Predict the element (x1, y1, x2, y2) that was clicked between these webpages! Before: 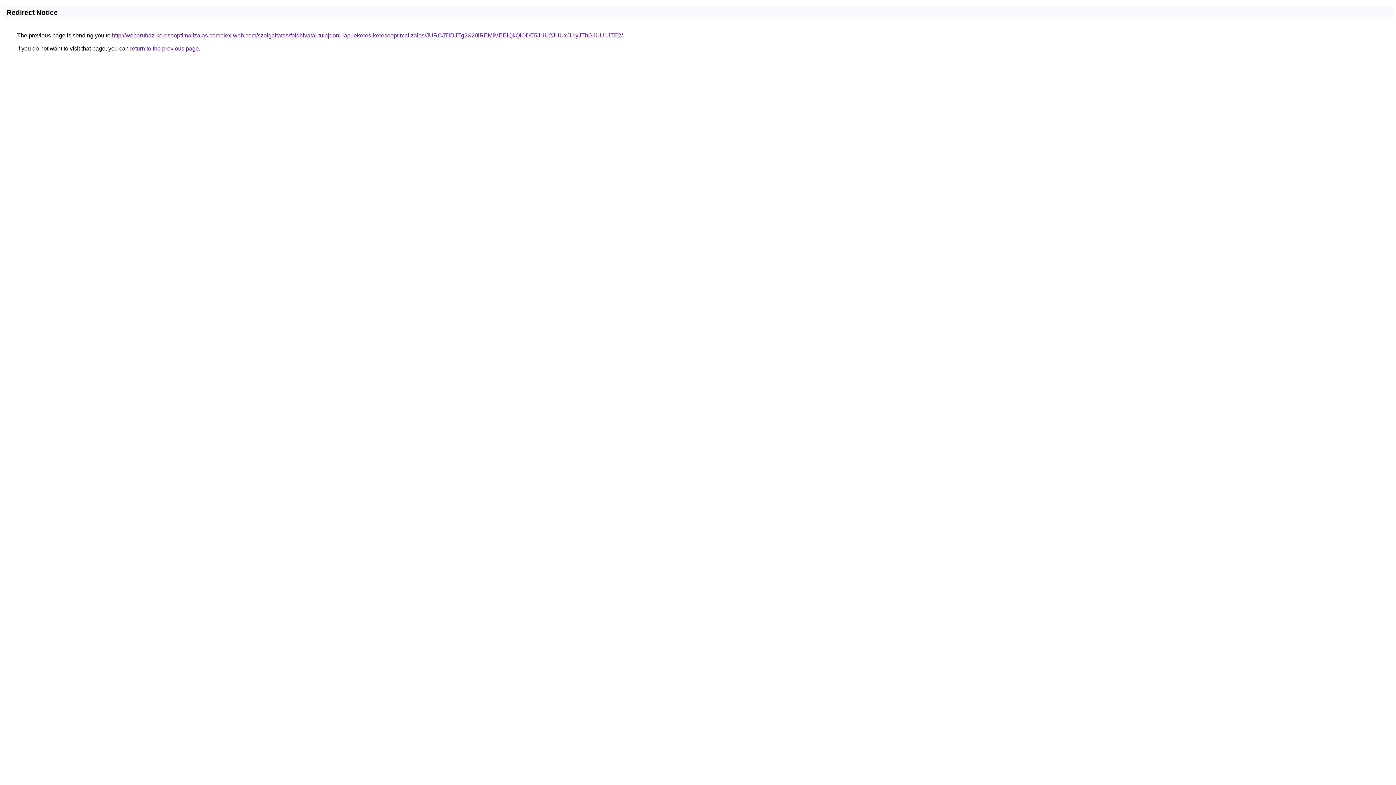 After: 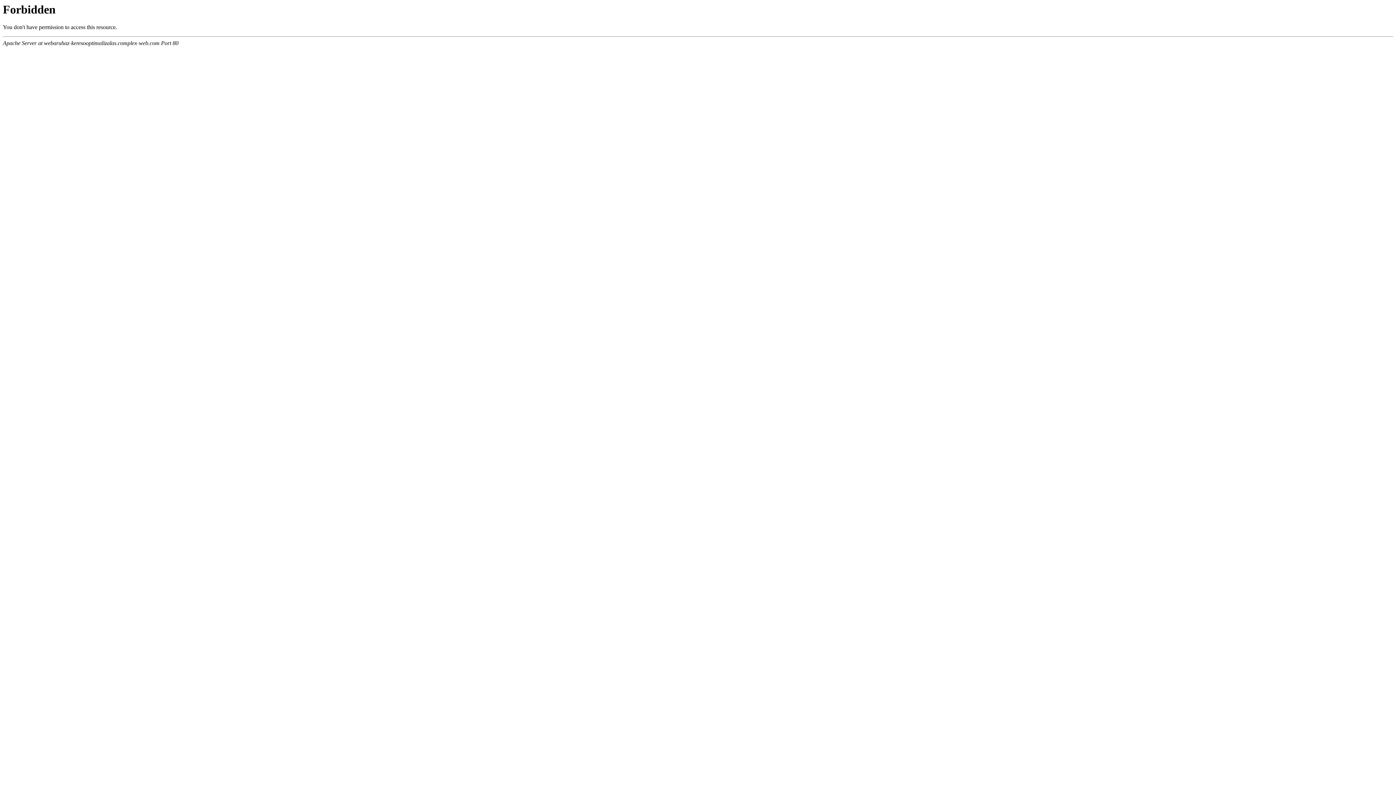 Action: label: http://webaruhaz-keresooptimalizalas.complex-web.com/szolgaltatas/foldhivatal-tulajdoni-lap-lekeres-keresooptimalizalas/JURCJTlDJTg2X20lREMlMEElQkQlODE5JUU2JUUxJUIyJThGJUU1JTE2/ bbox: (112, 32, 622, 38)